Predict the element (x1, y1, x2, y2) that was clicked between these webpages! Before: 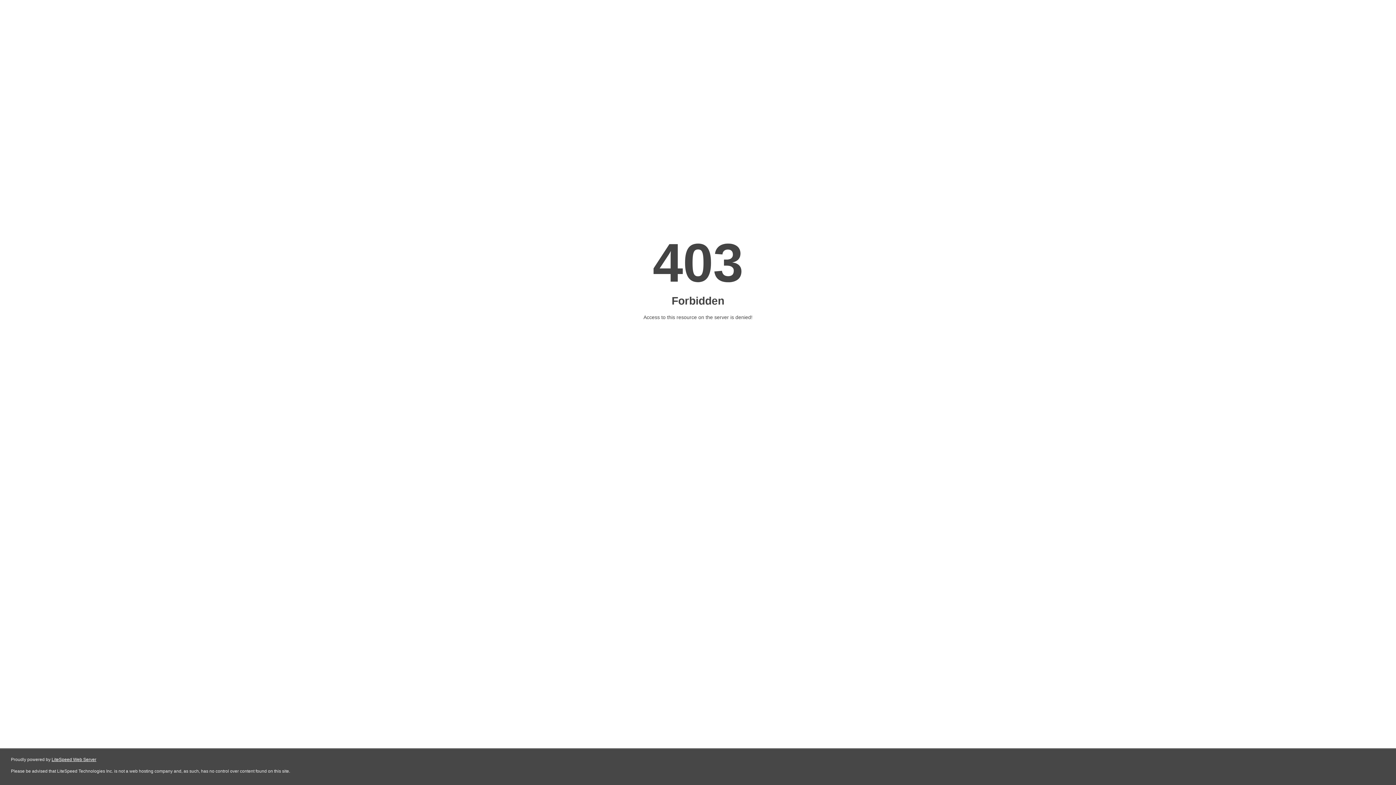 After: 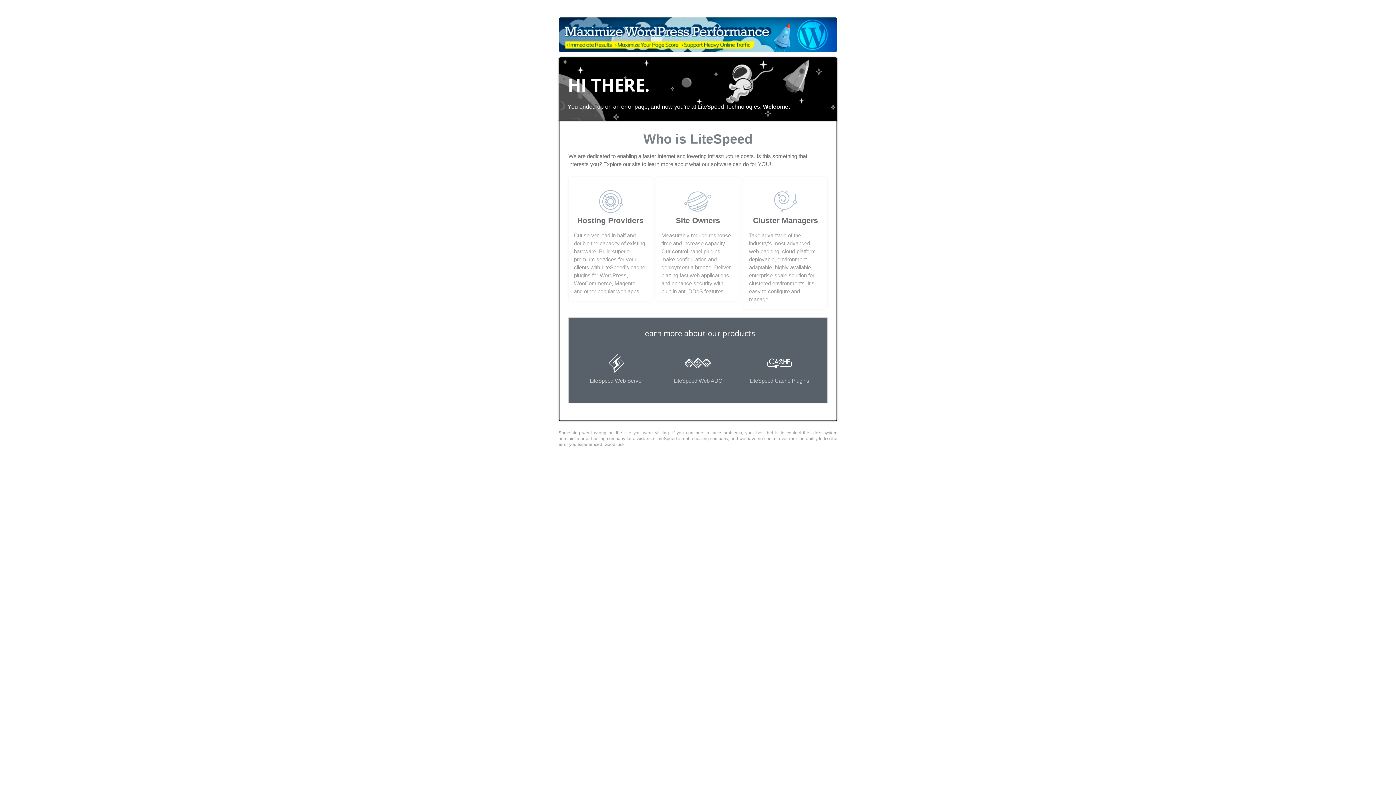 Action: label: LiteSpeed Web Server bbox: (51, 757, 96, 762)